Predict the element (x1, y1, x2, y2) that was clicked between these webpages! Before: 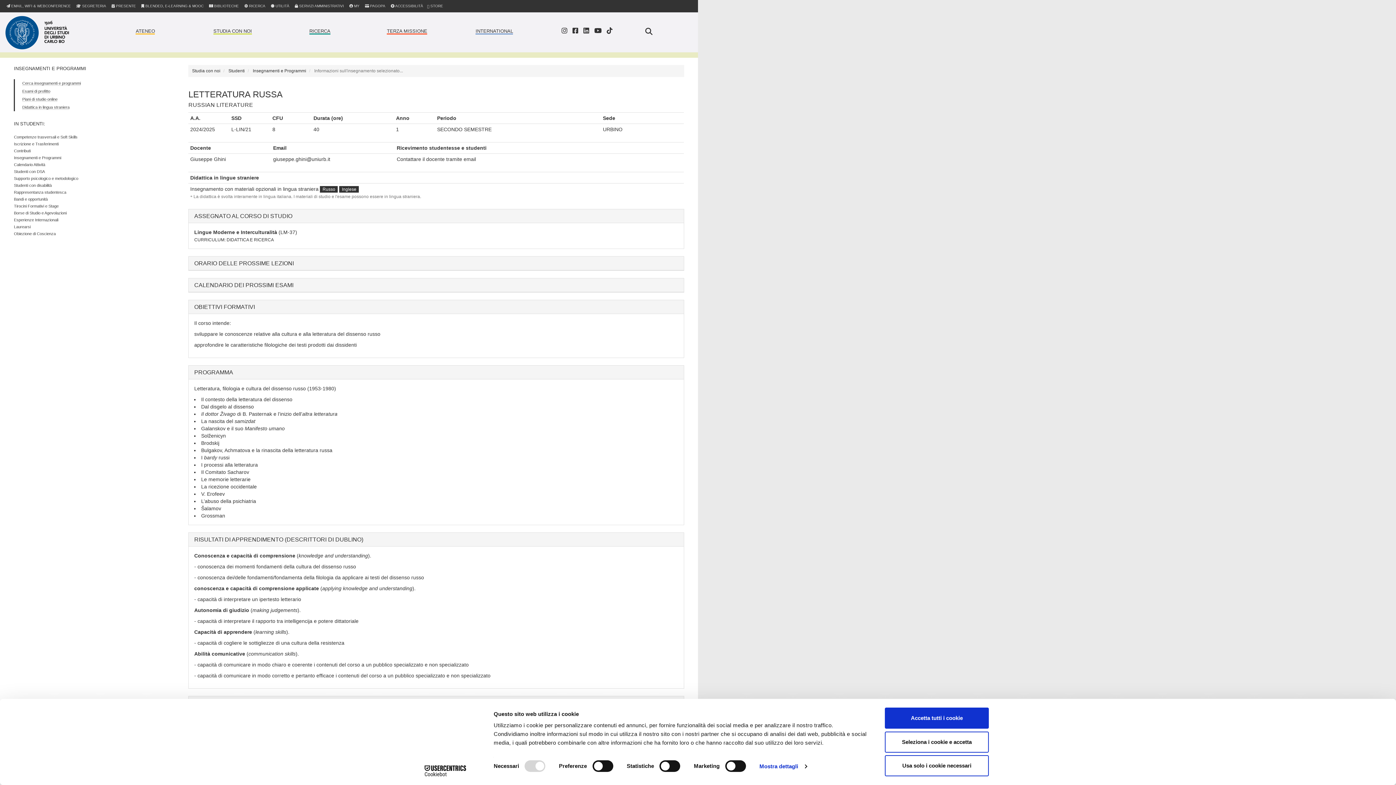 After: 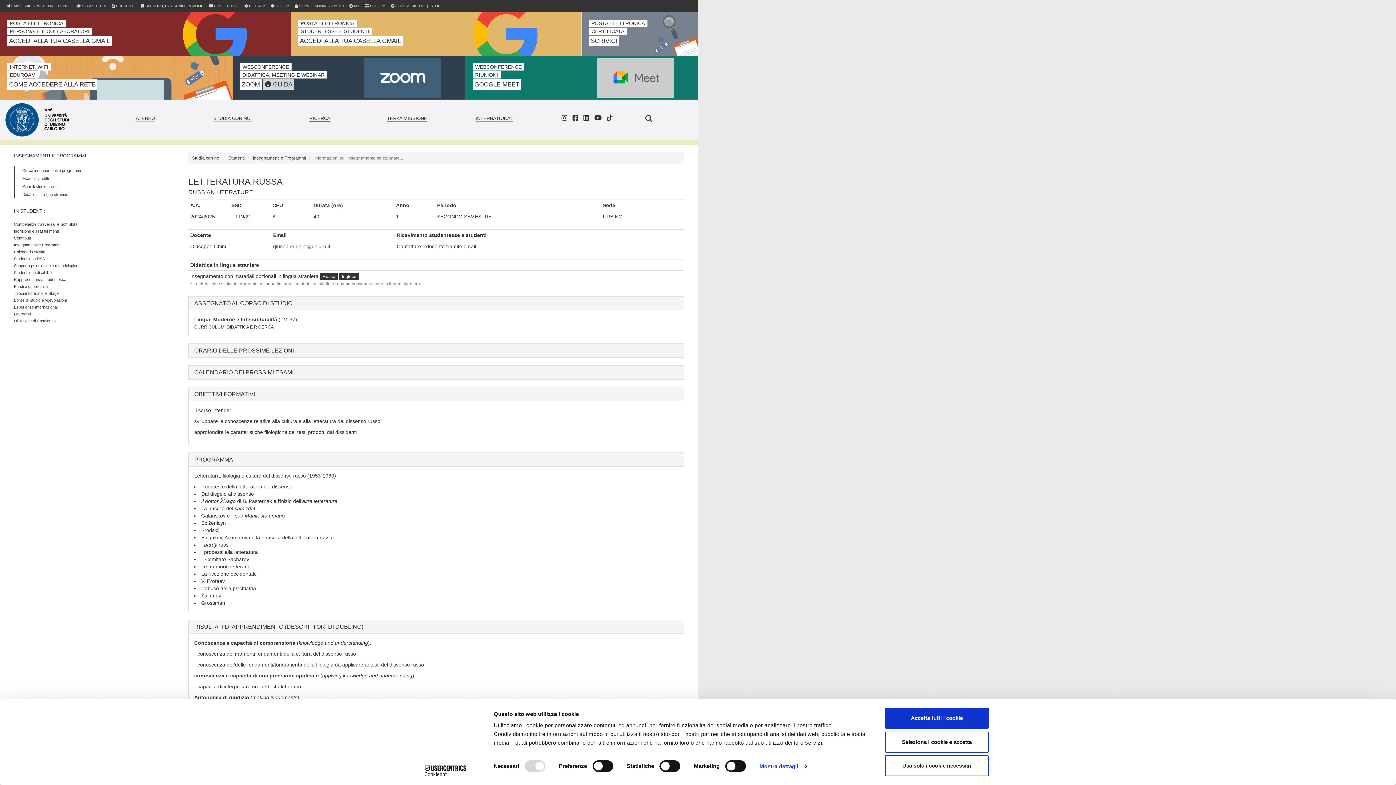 Action: bbox: (5, 2, 72, 9) label:  EMAIL, WIFI & WEBCONFERENCE